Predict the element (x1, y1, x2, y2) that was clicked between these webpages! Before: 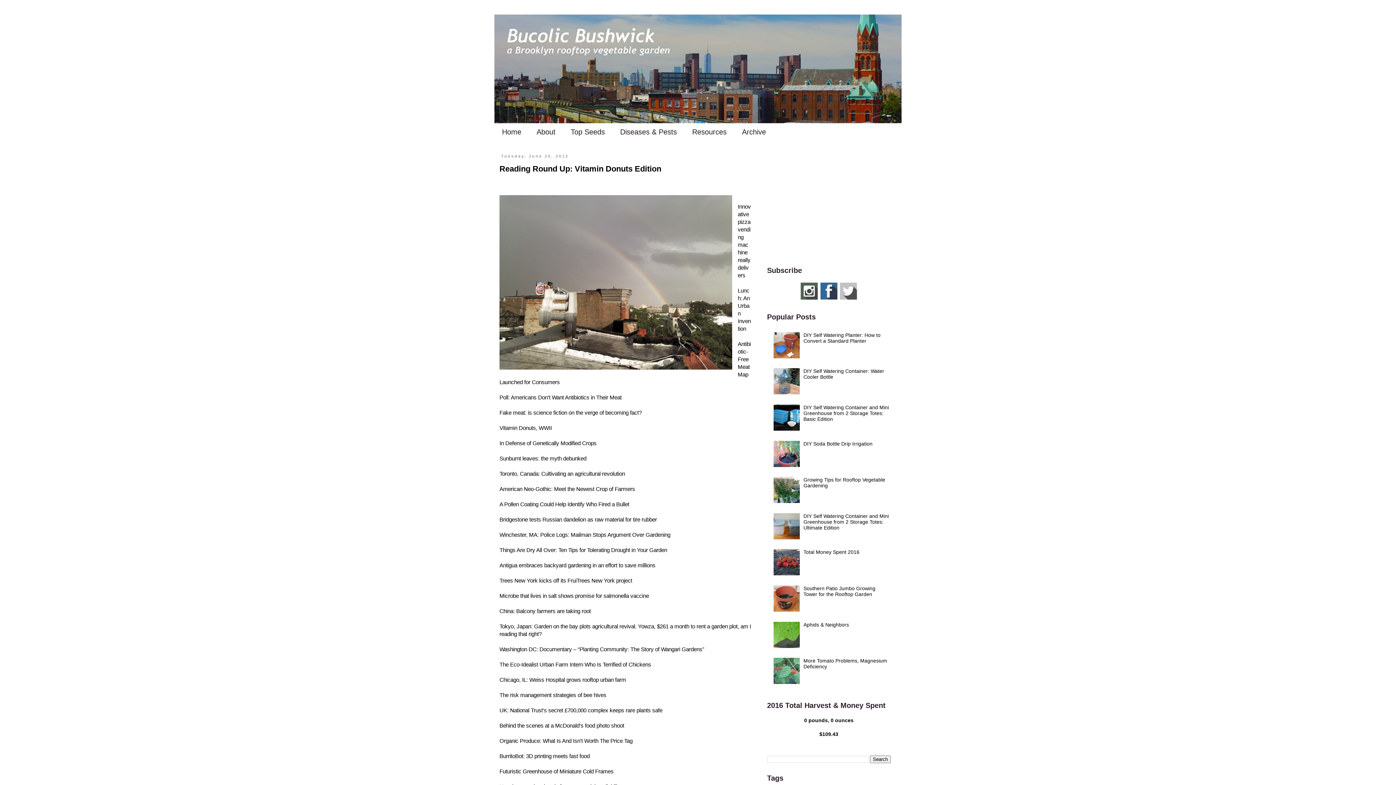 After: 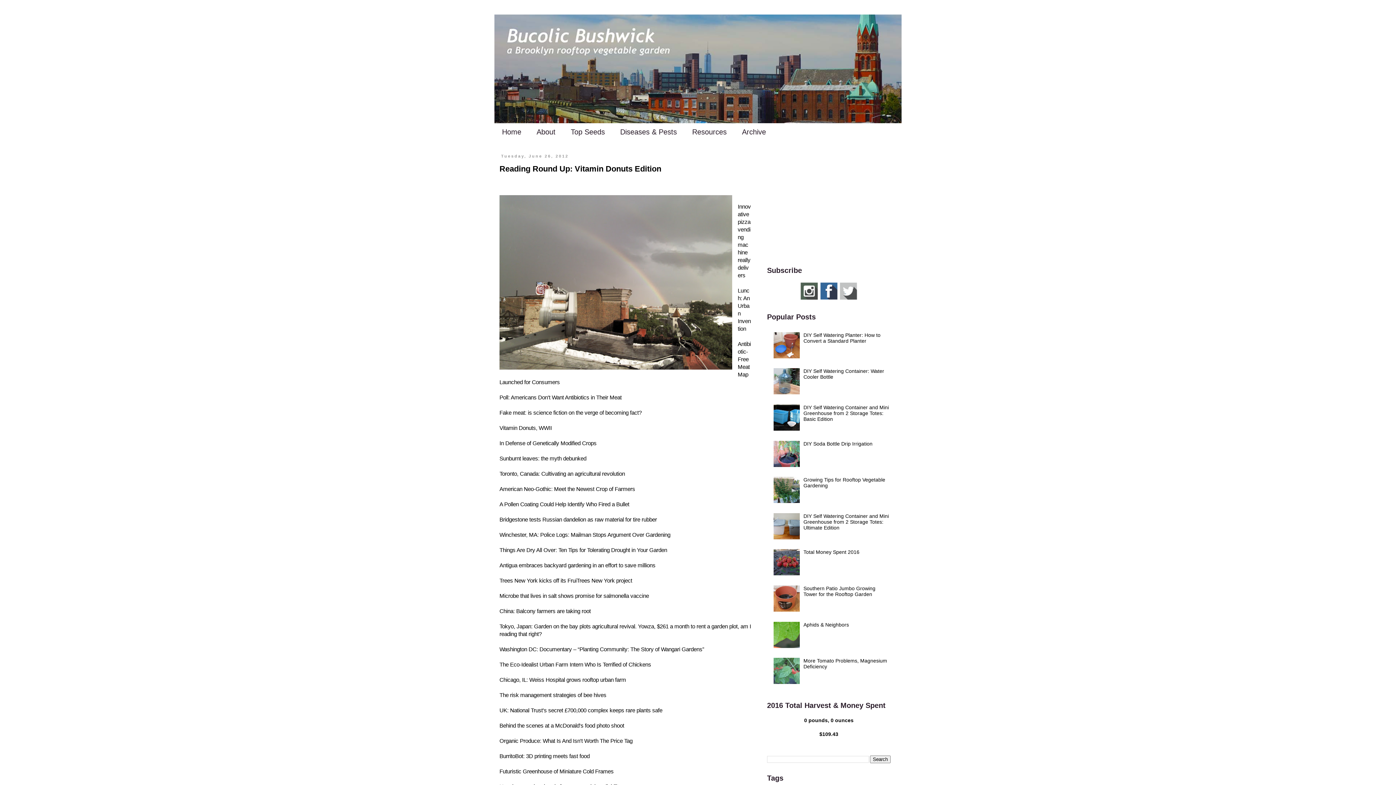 Action: bbox: (773, 426, 801, 431)